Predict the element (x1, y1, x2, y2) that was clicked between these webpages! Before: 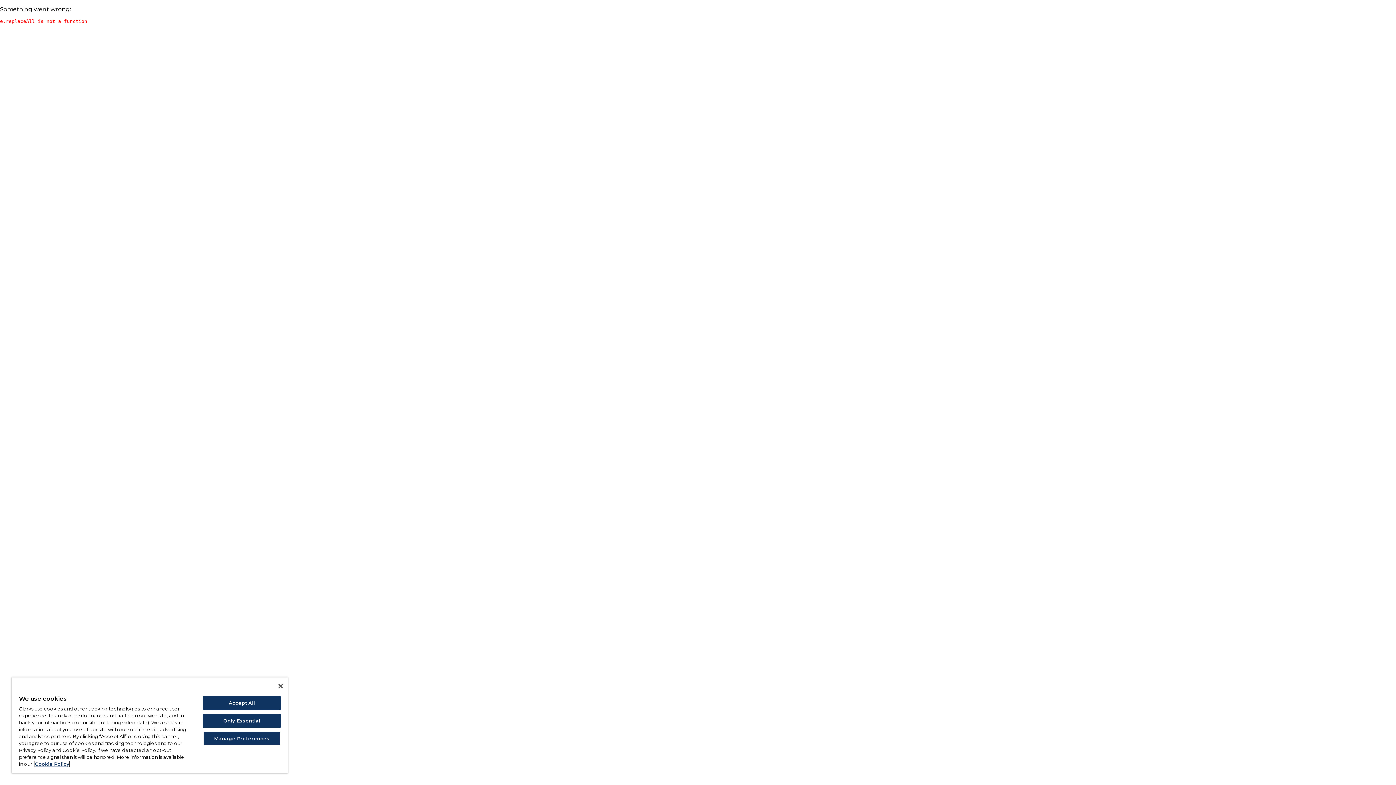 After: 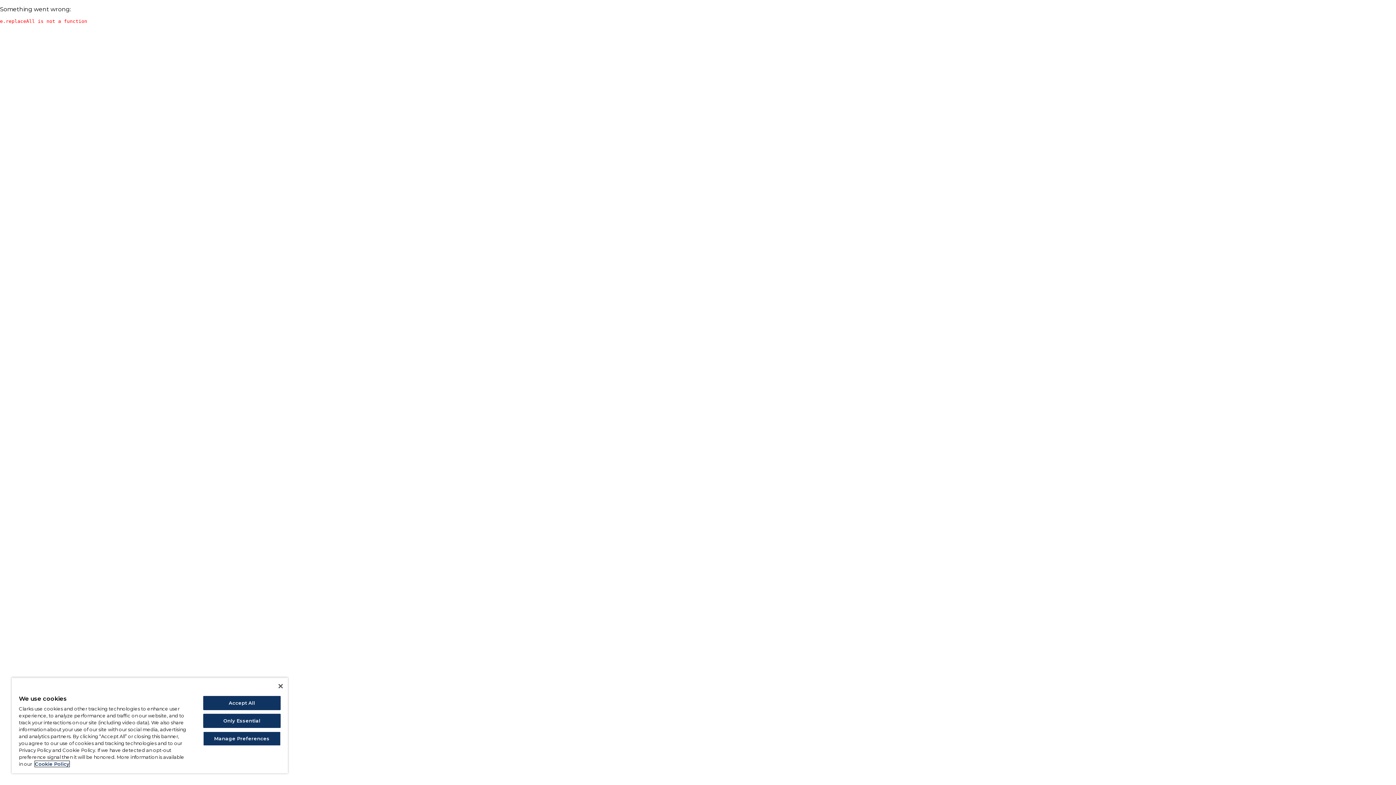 Action: bbox: (34, 761, 69, 767) label: More information about your privacy, opens in a new tab